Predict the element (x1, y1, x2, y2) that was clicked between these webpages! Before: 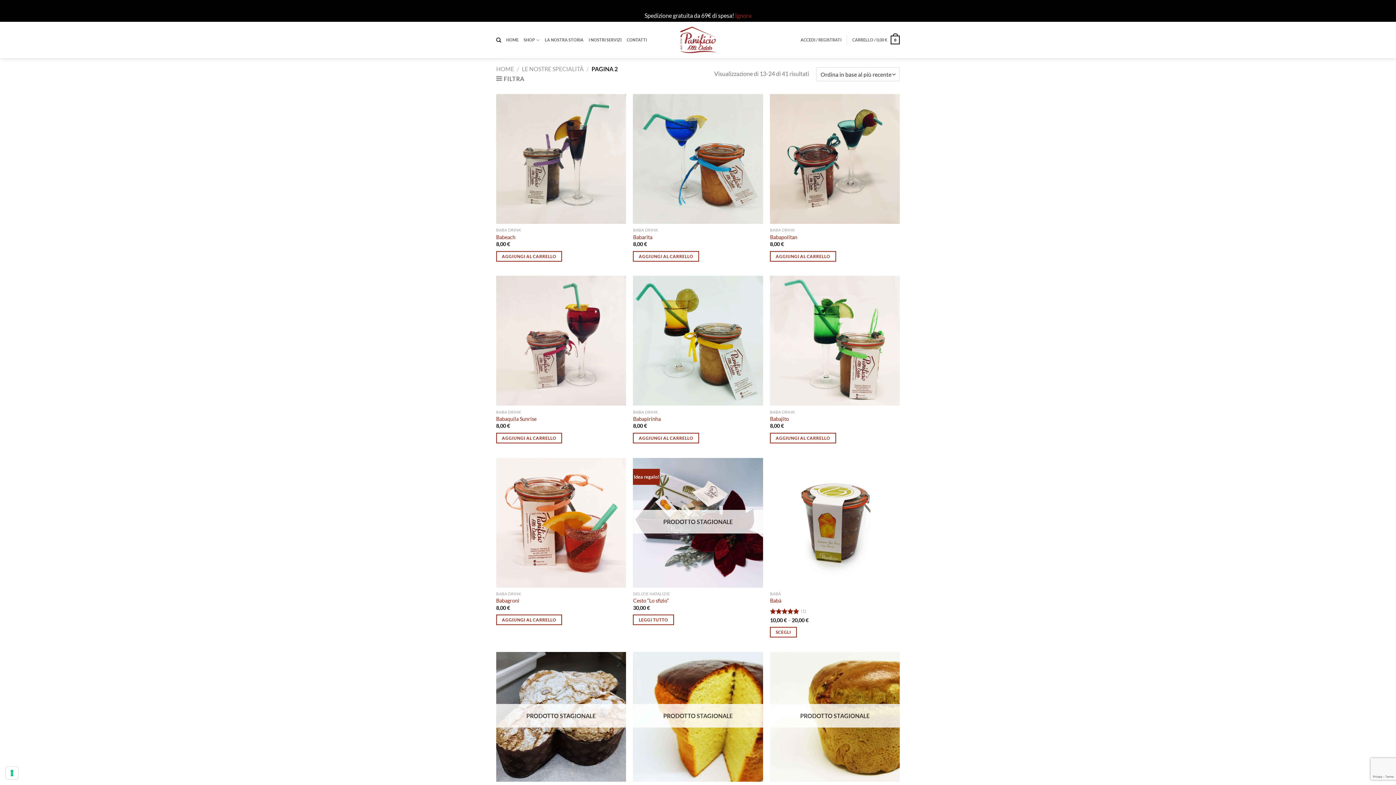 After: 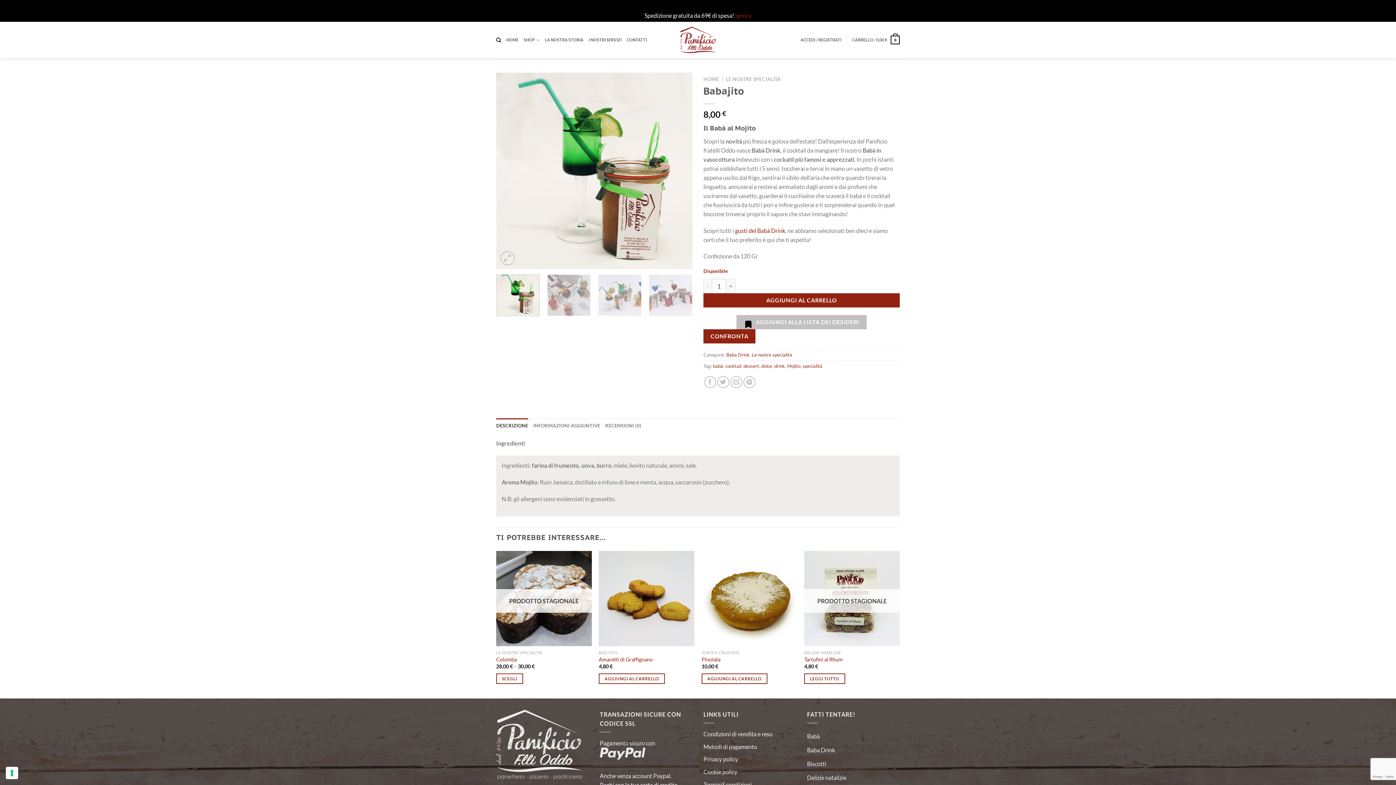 Action: label: Babajito bbox: (770, 416, 789, 422)